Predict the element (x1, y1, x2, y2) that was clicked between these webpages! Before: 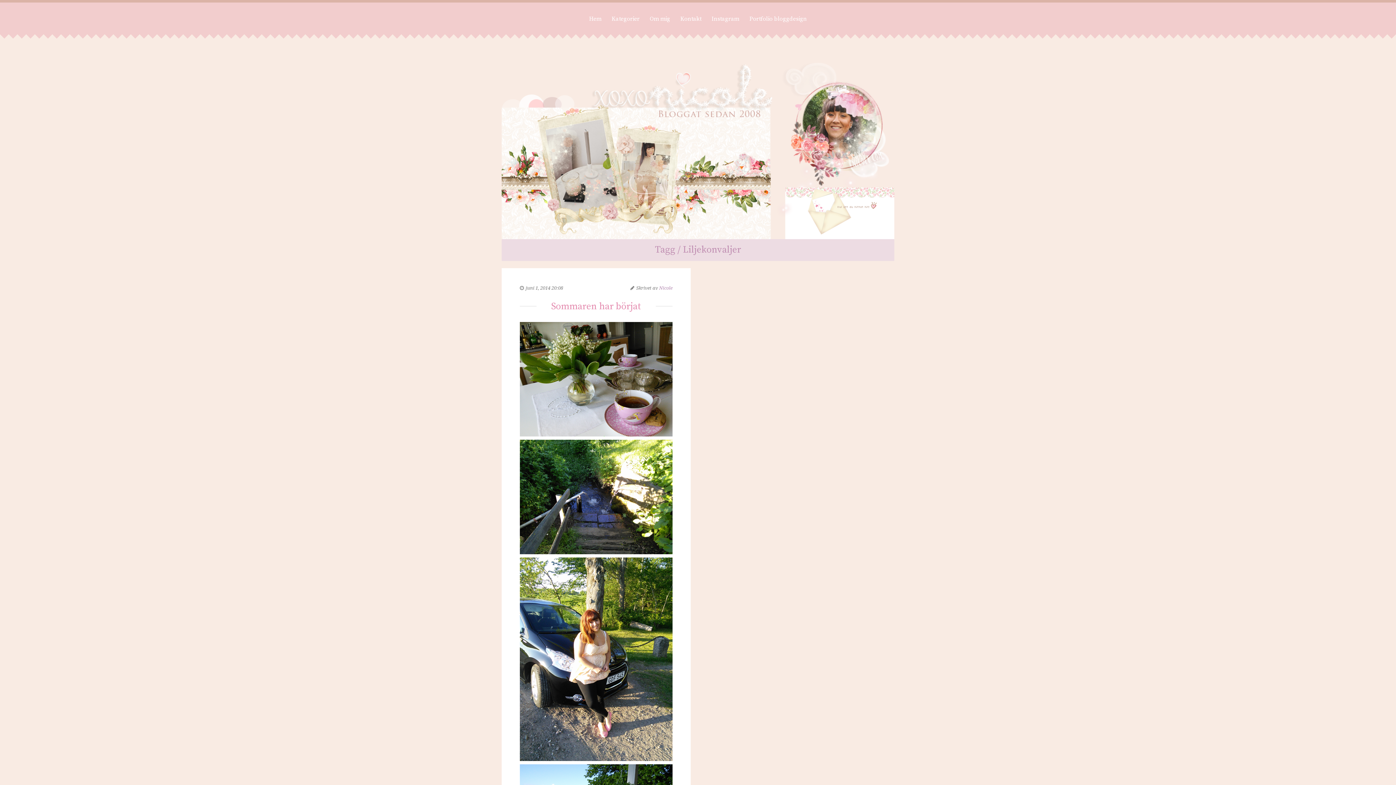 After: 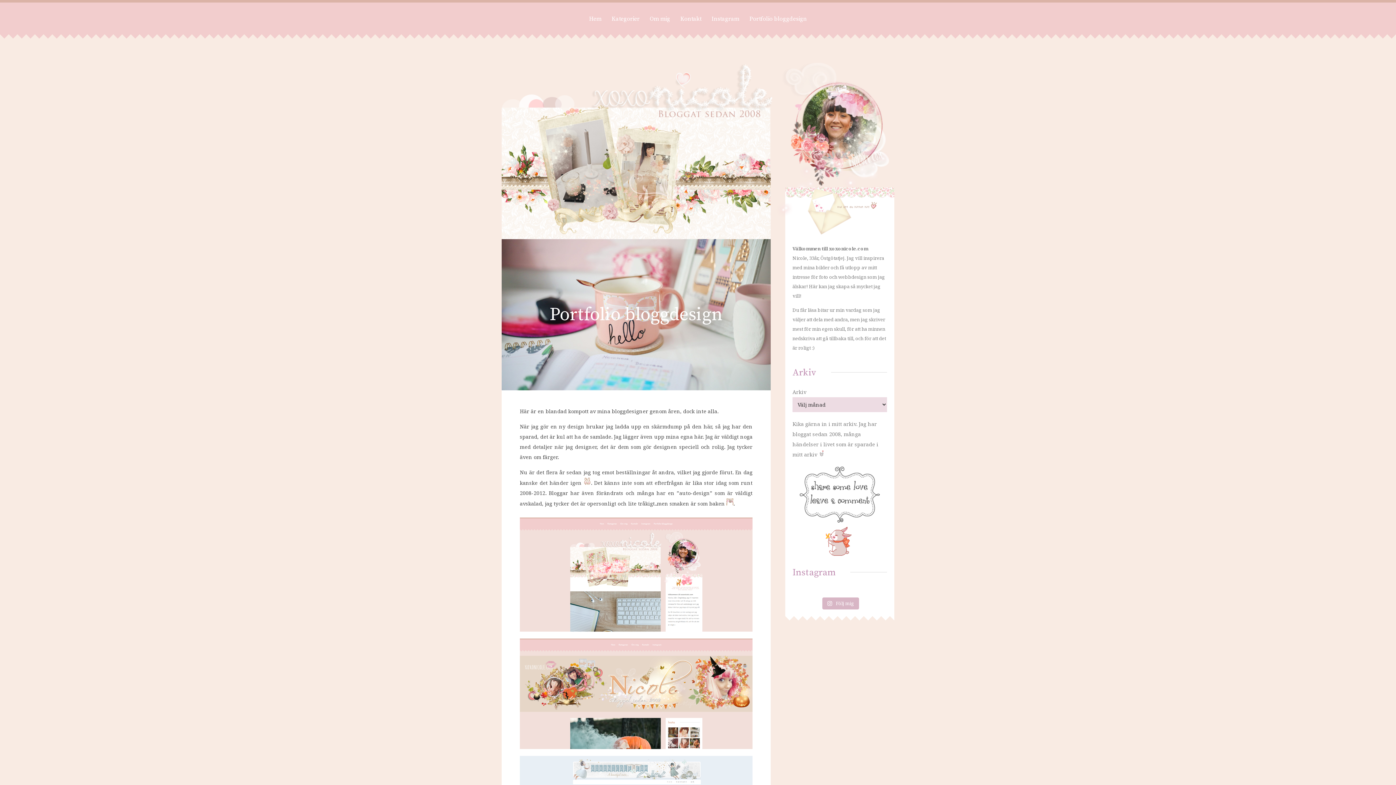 Action: label: Portfolio bloggdesign bbox: (749, 11, 807, 26)